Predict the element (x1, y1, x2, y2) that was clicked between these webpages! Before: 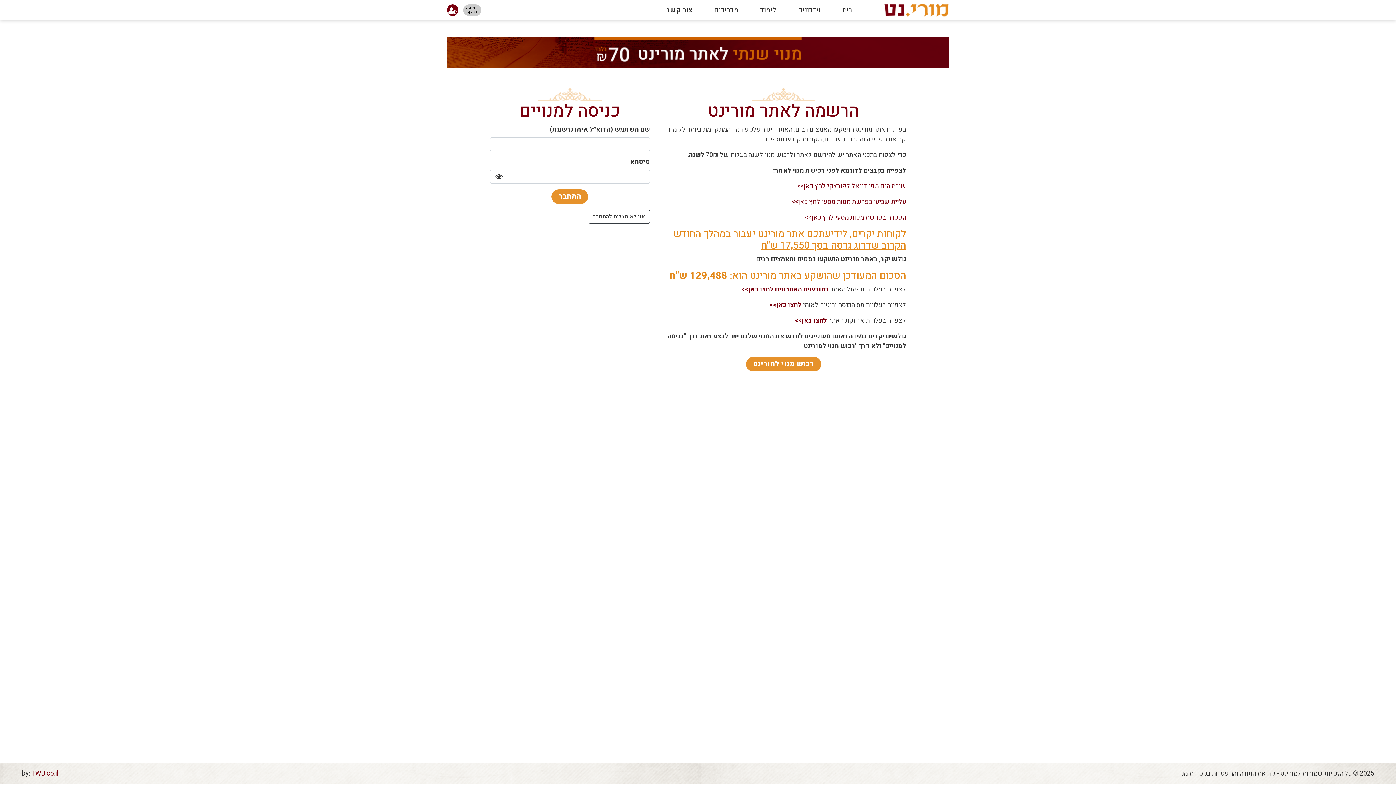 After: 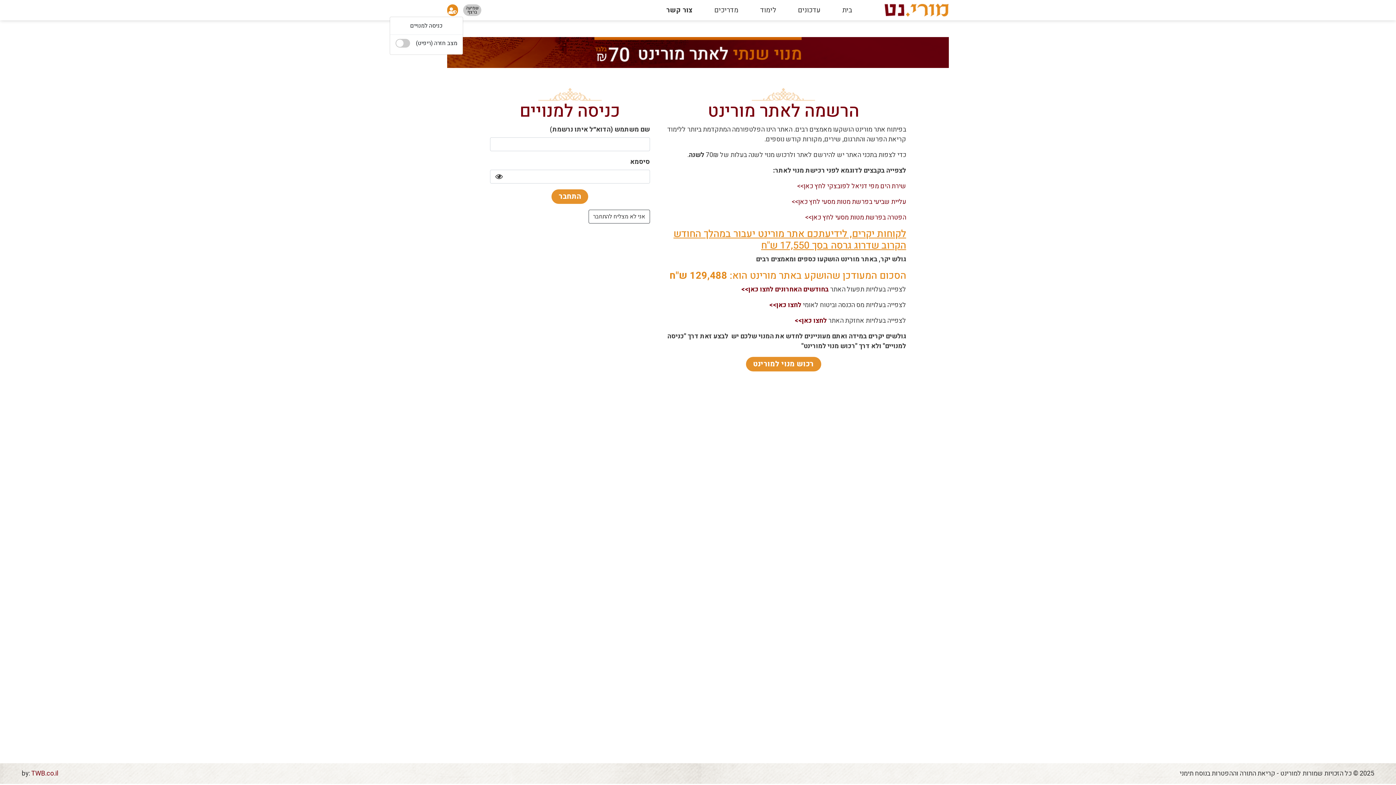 Action: bbox: (447, 4, 463, 16)